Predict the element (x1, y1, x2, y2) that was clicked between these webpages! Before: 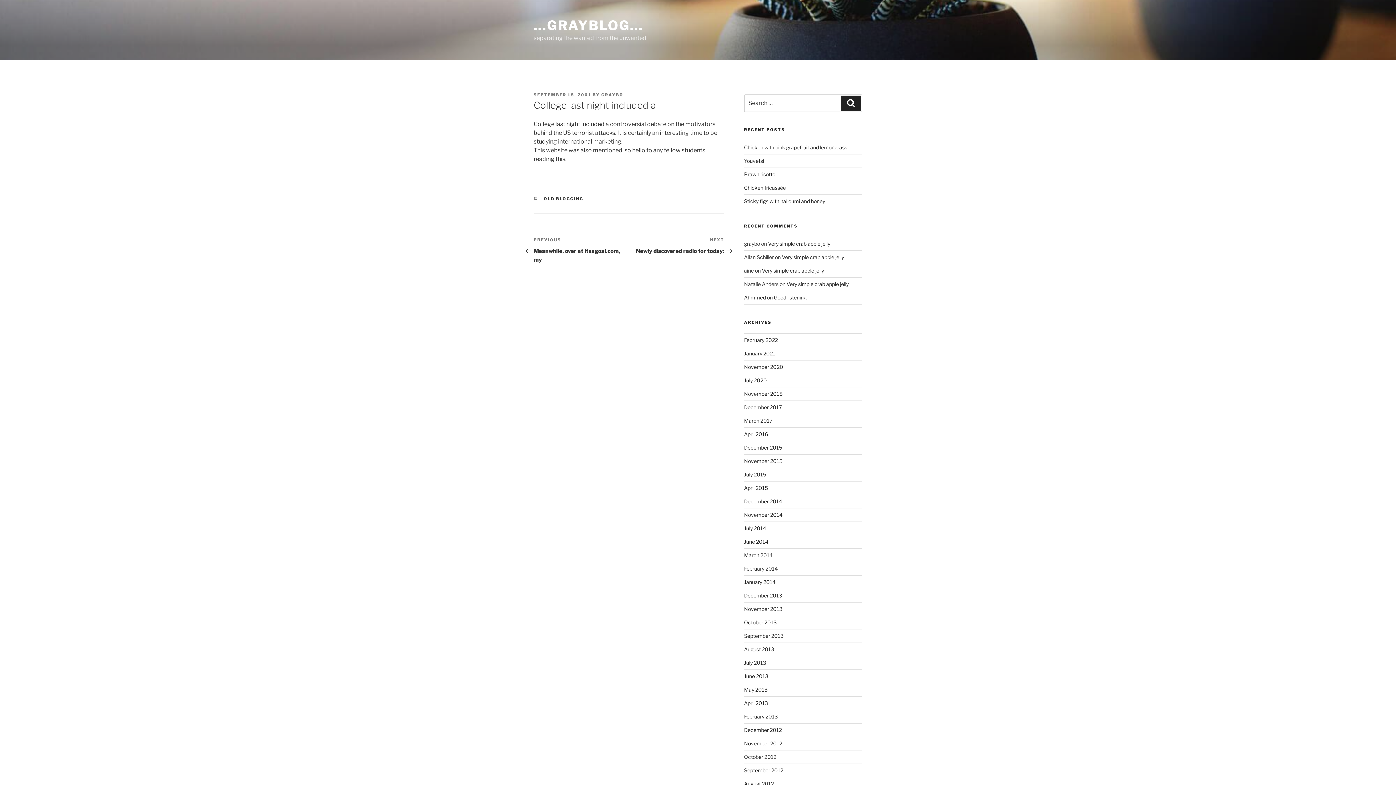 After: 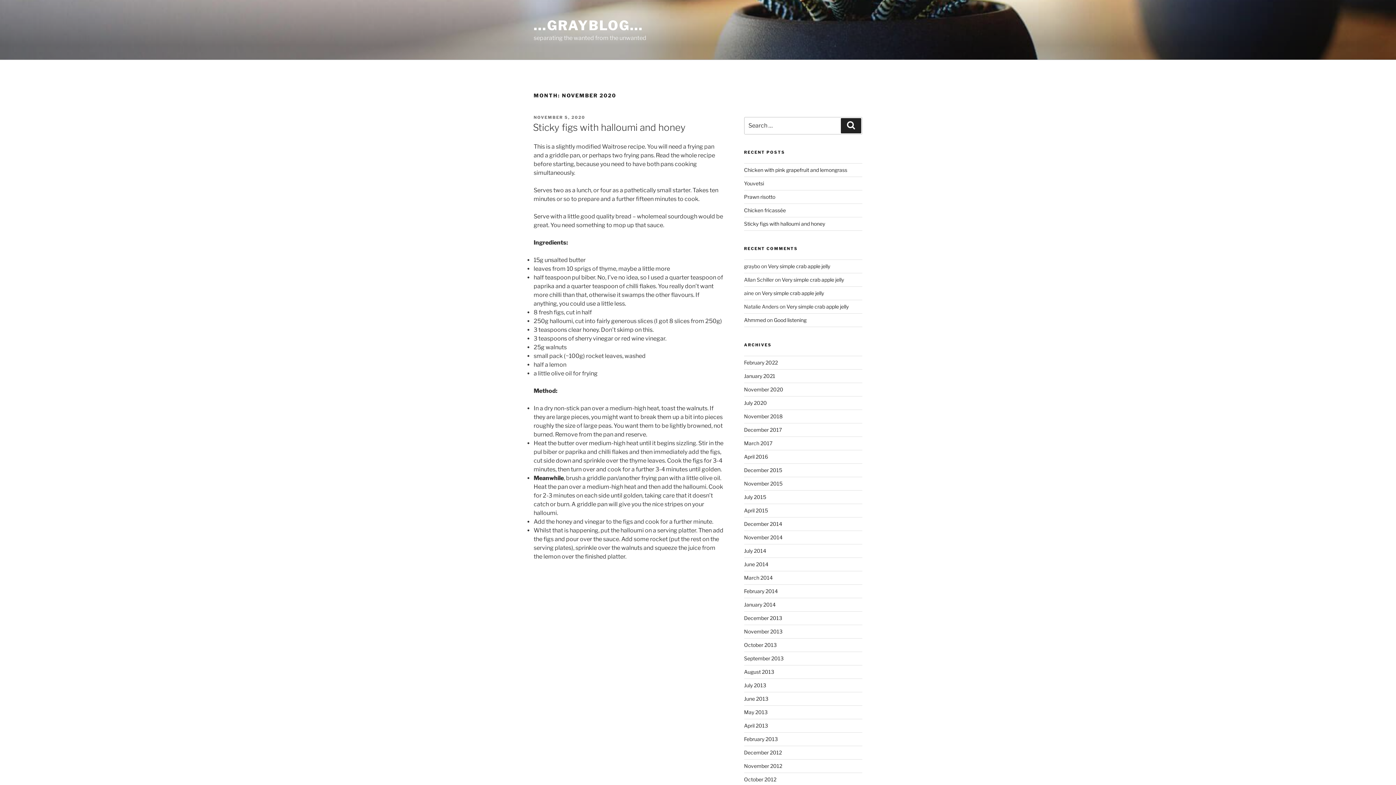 Action: label: November 2020 bbox: (744, 364, 783, 370)